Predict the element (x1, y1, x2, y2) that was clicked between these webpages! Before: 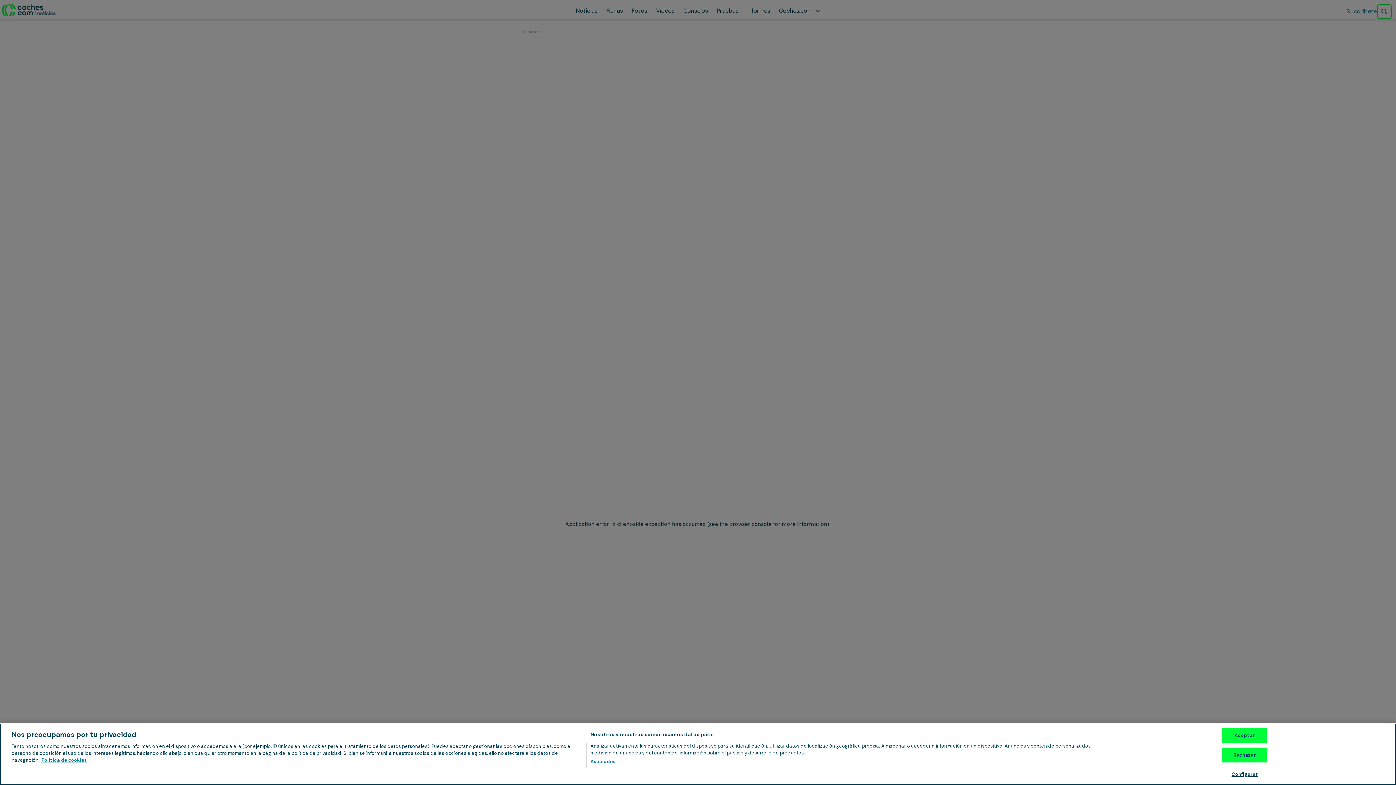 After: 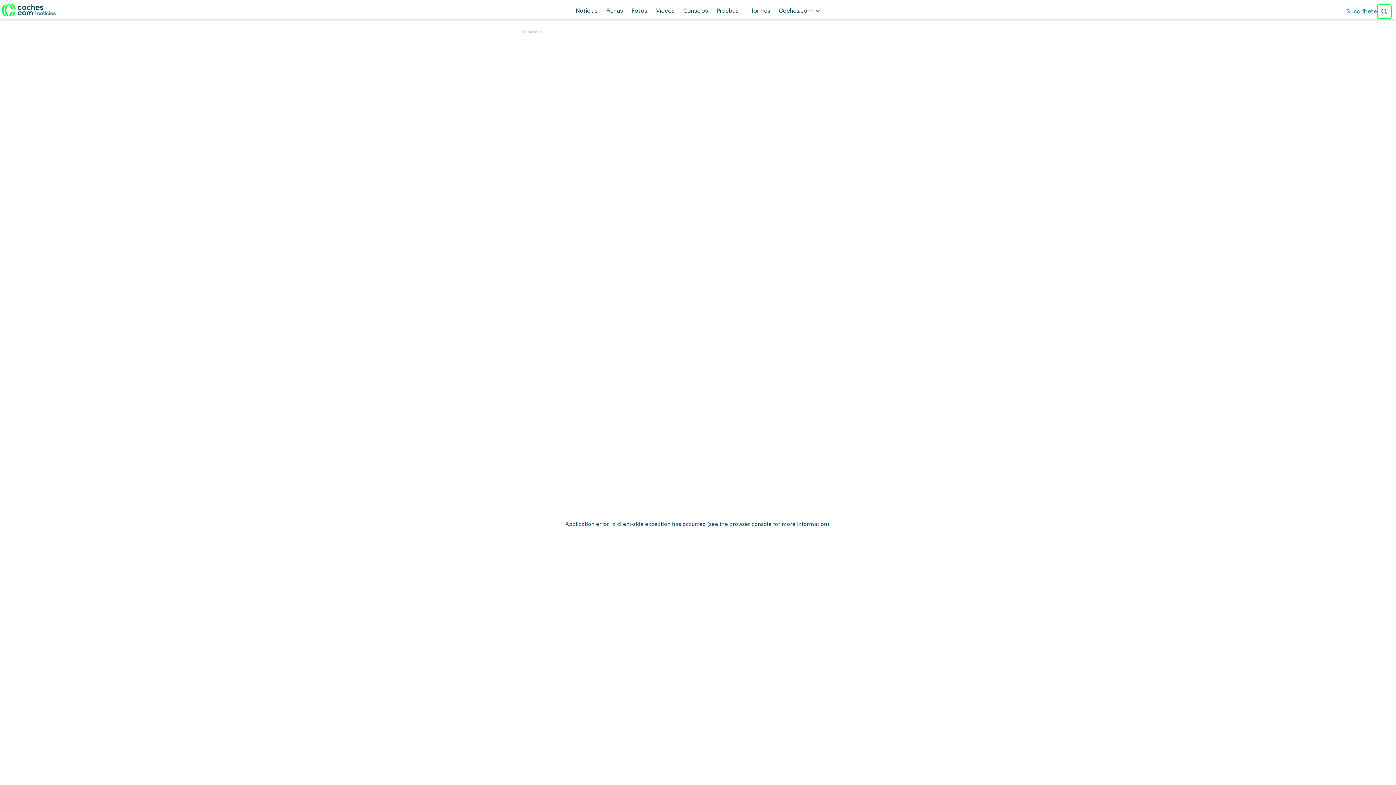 Action: bbox: (1222, 748, 1267, 762) label: Rechazar